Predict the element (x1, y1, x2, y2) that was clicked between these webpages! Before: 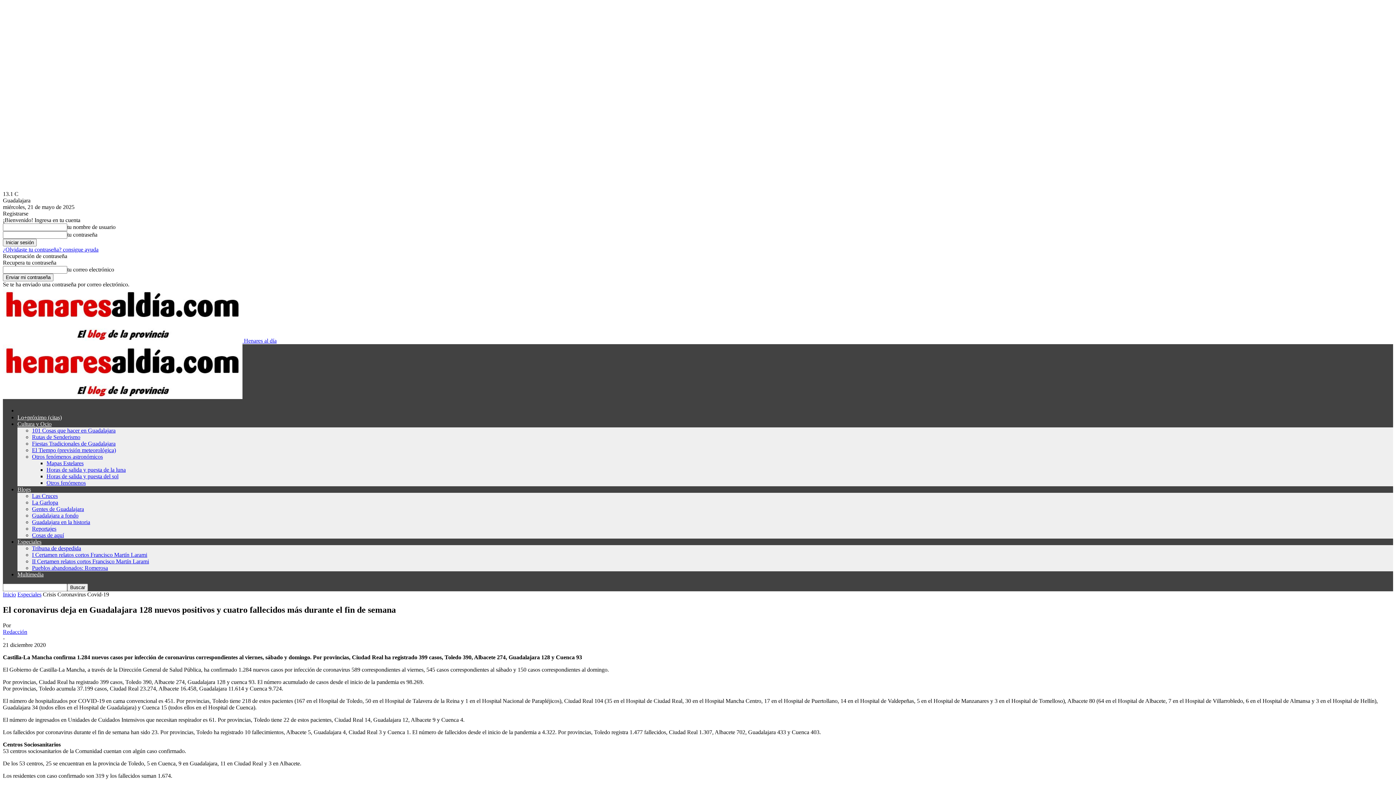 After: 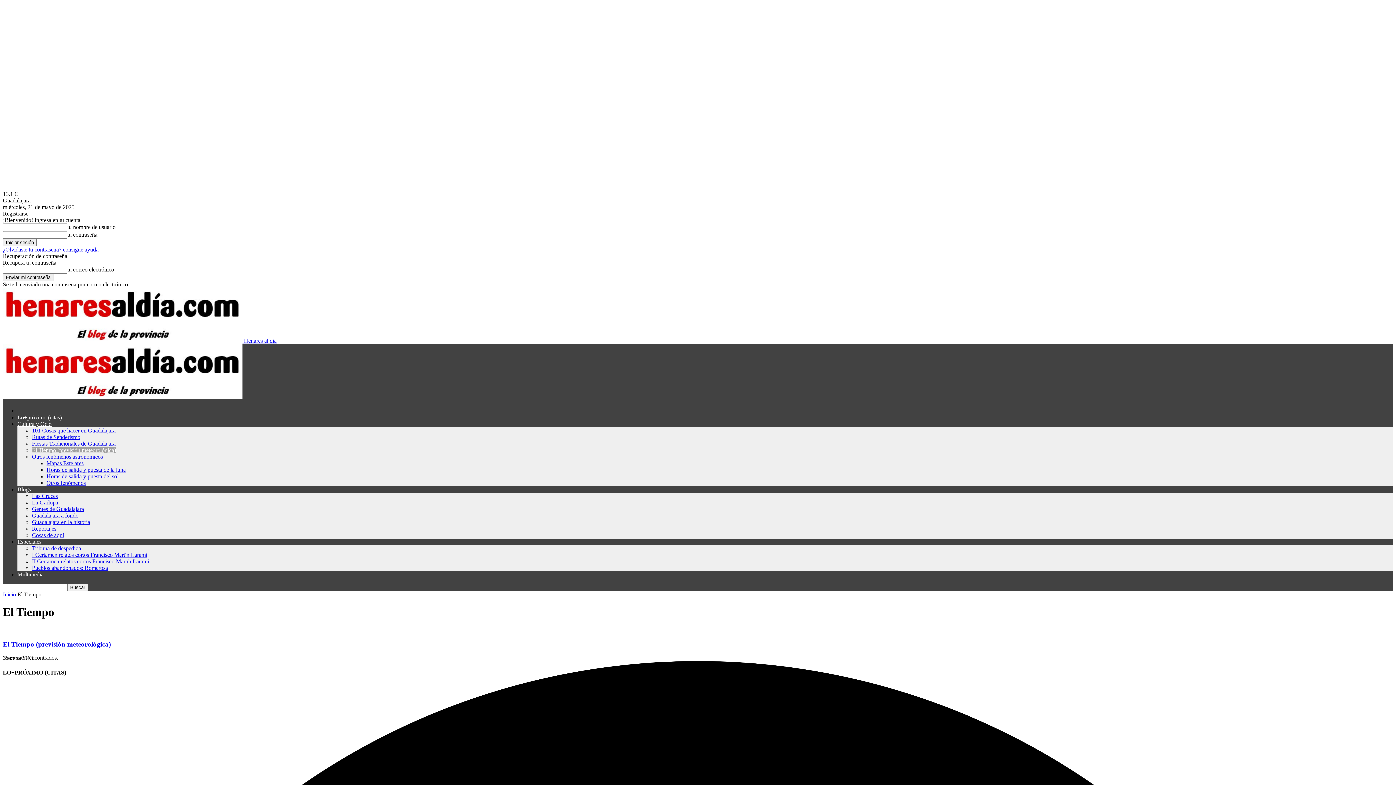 Action: label: El Tiempo (previsión meteorológica) bbox: (32, 447, 116, 453)